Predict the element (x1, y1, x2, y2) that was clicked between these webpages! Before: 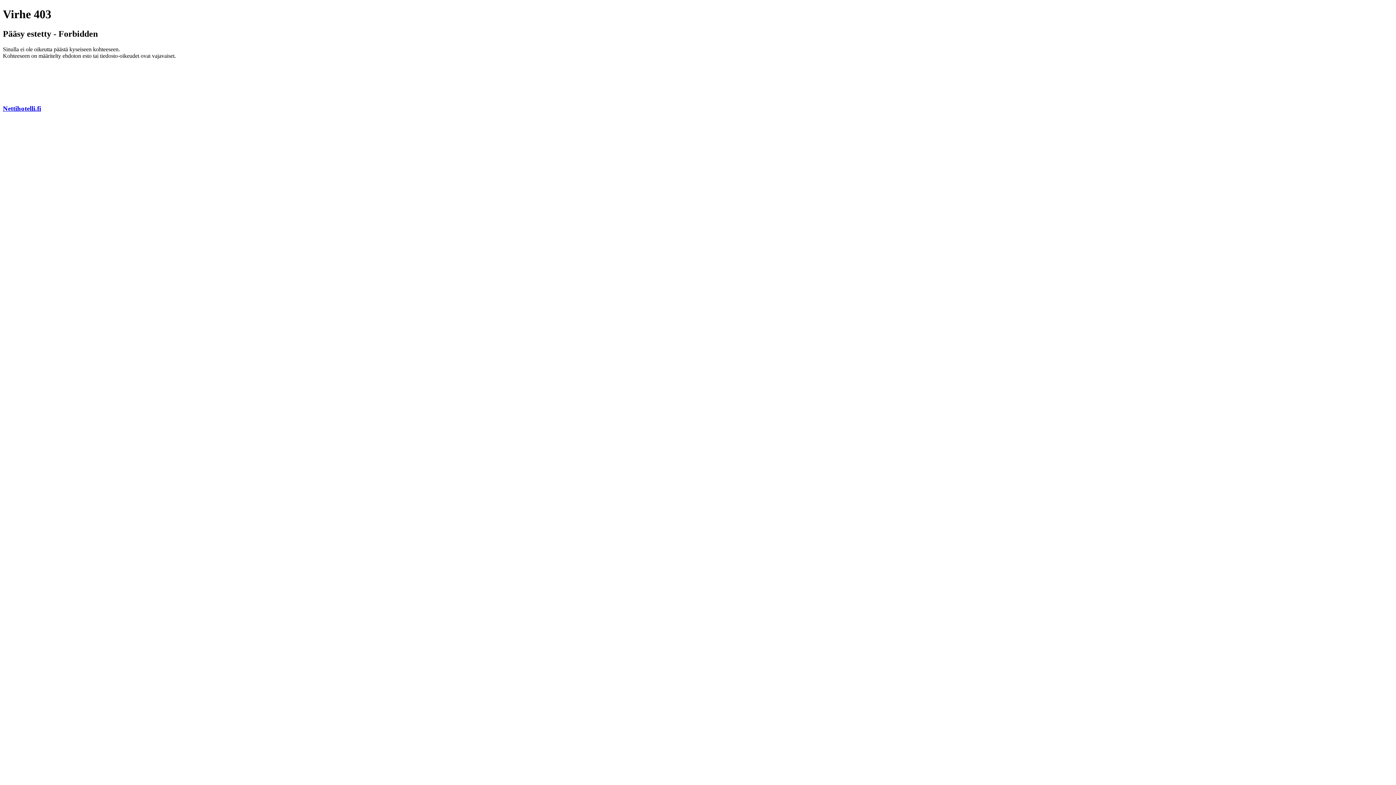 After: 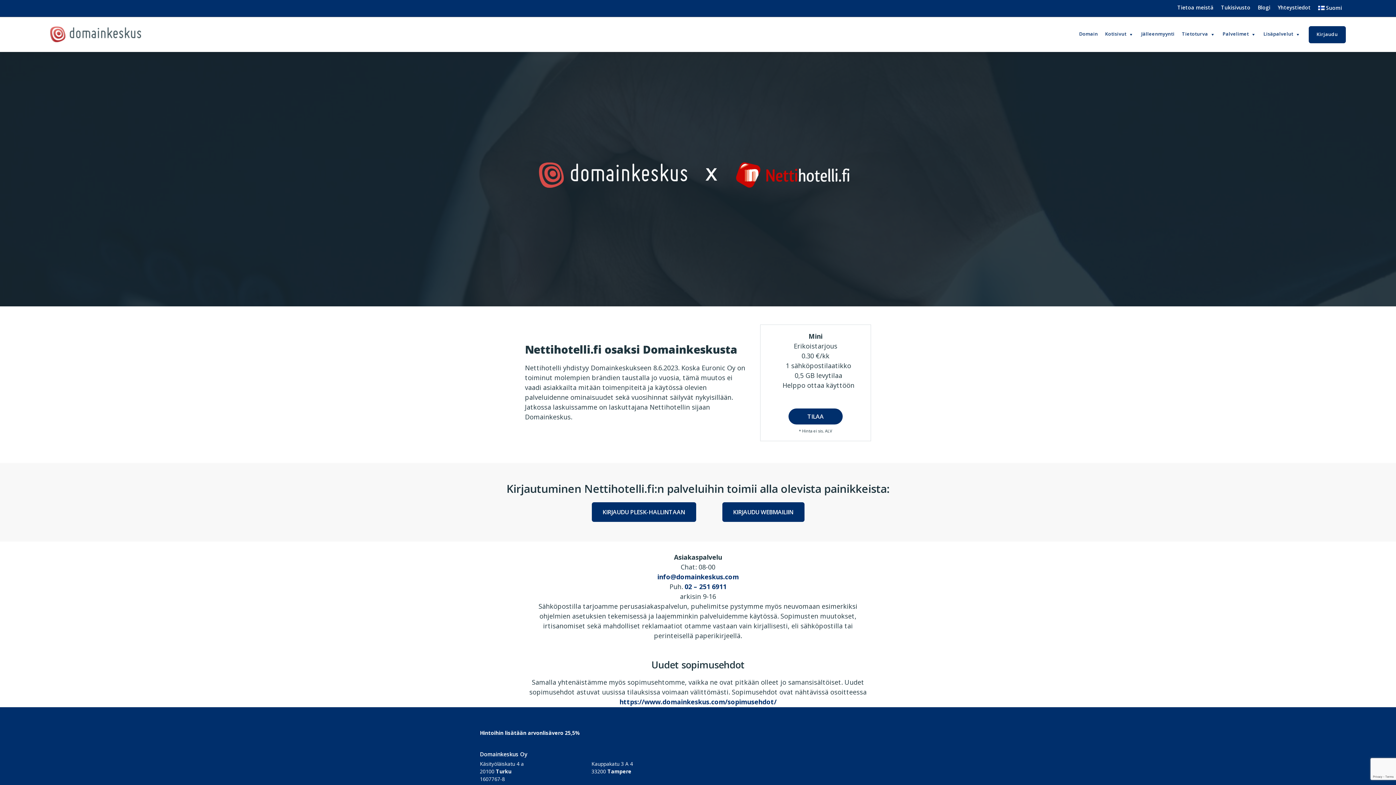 Action: label: Nettihotelli.fi bbox: (2, 104, 41, 112)